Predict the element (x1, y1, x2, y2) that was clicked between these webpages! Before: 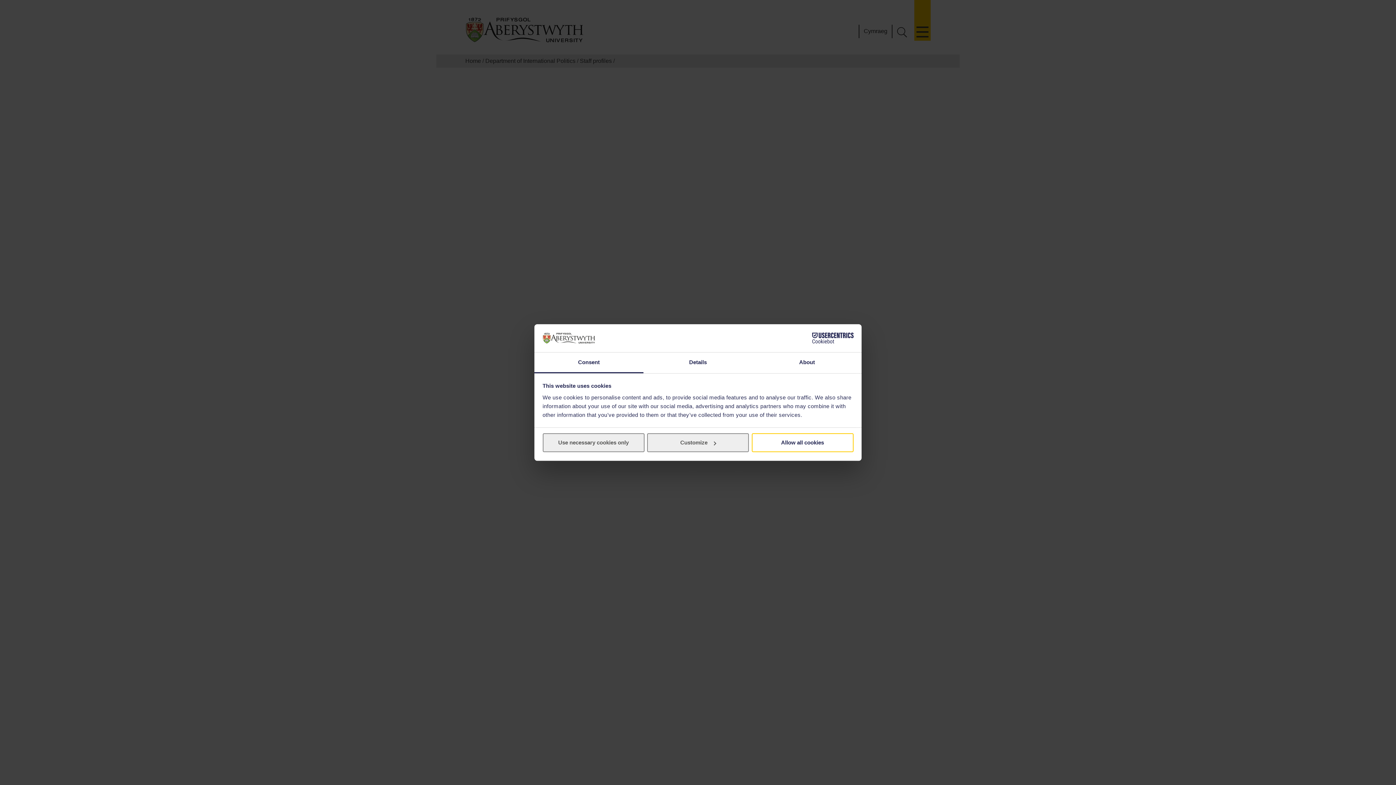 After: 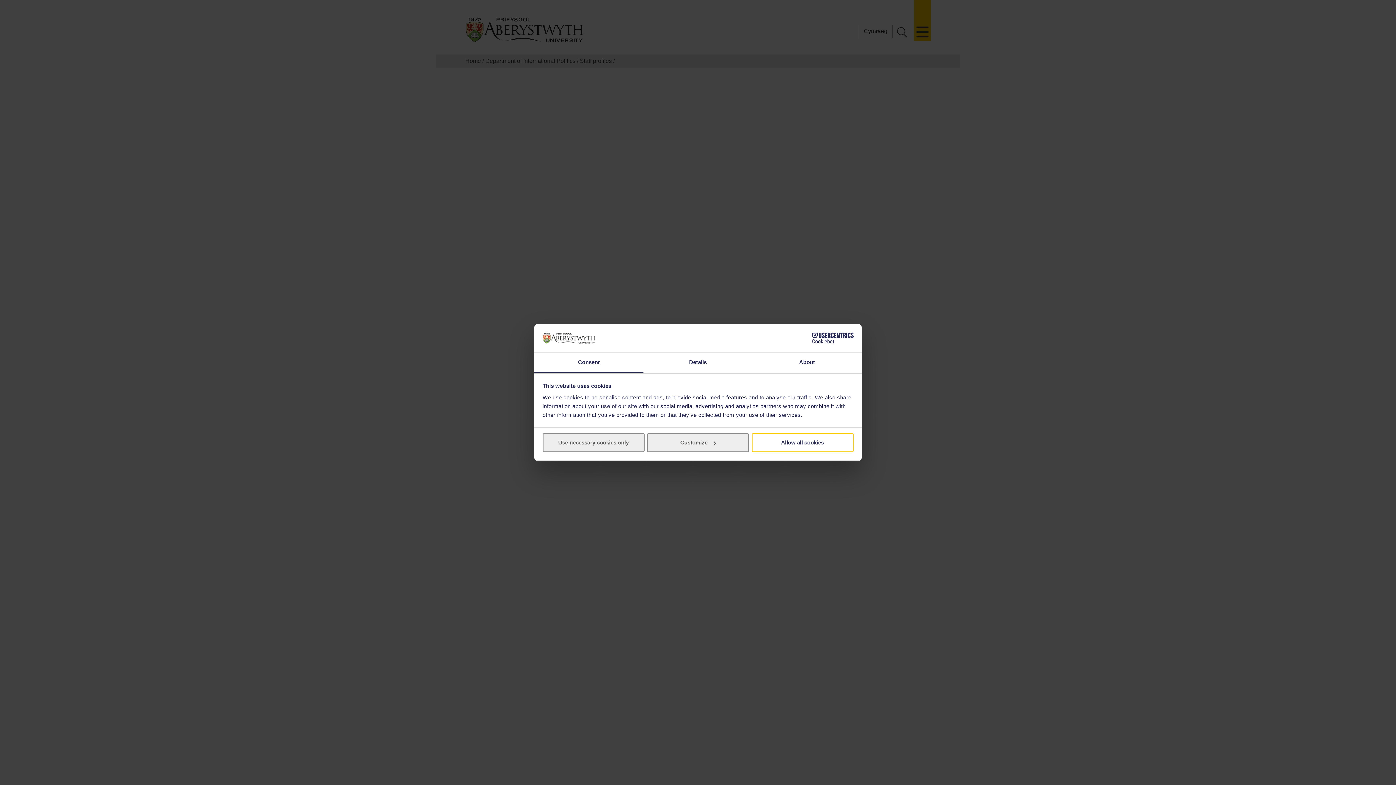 Action: label: Cookiebot - opens in a new window bbox: (790, 332, 853, 343)